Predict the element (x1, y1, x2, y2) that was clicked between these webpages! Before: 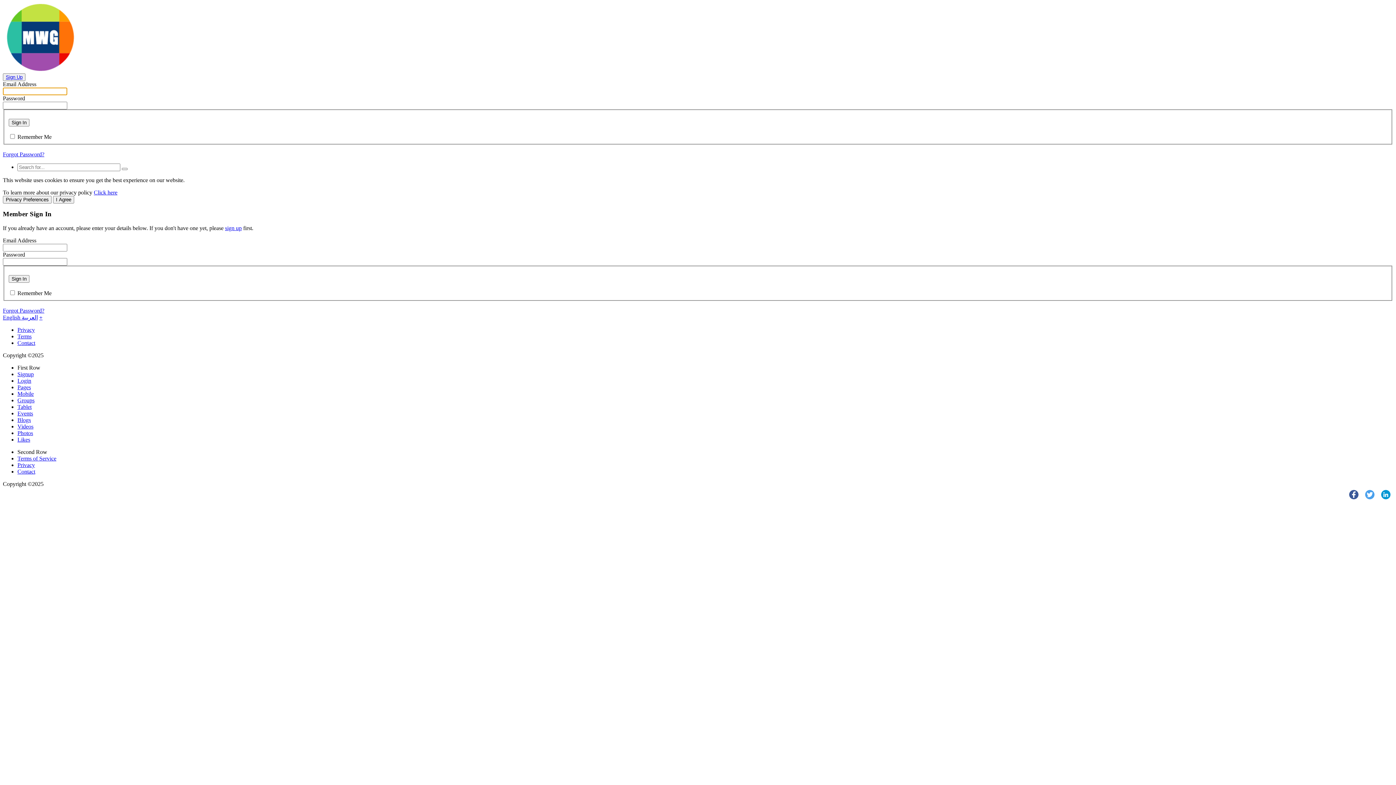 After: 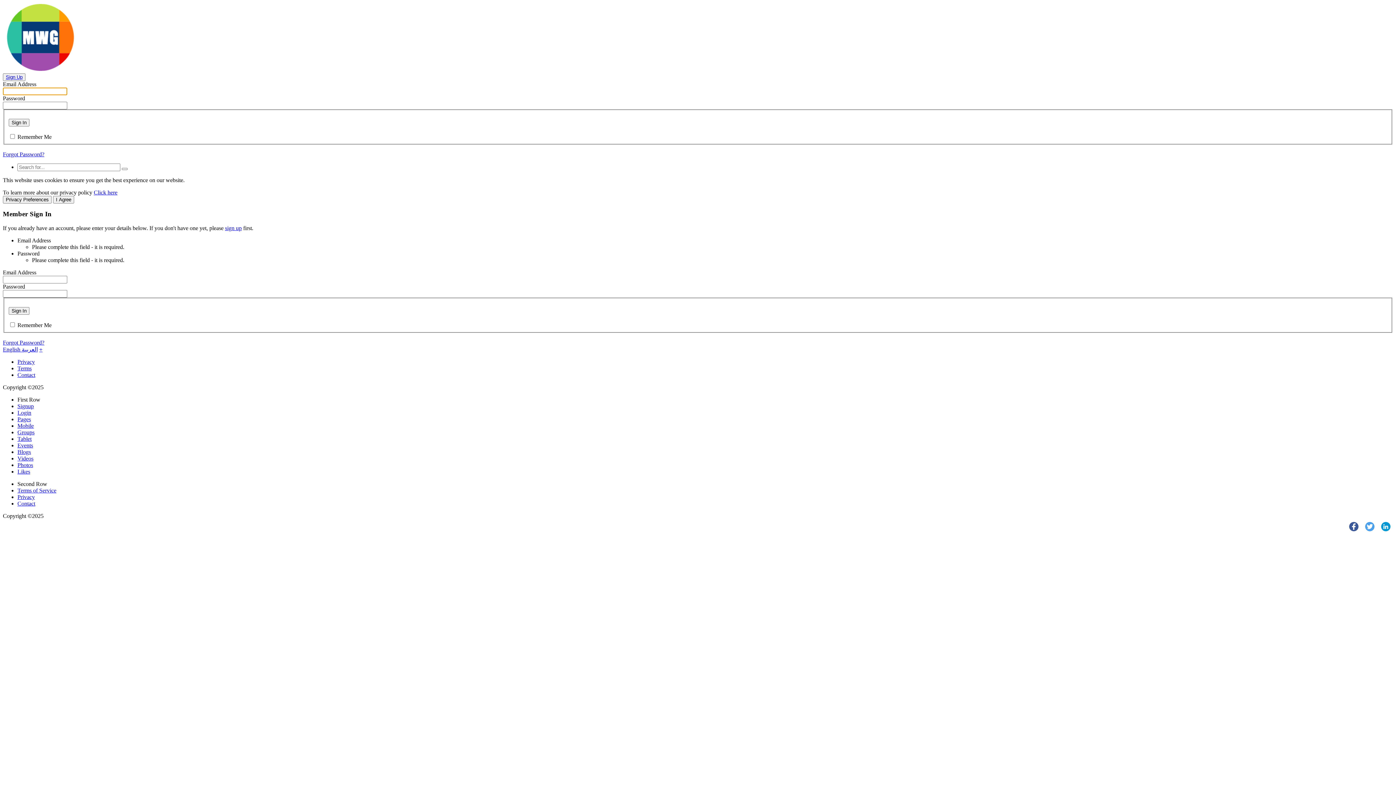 Action: label: Sign In bbox: (8, 275, 29, 282)